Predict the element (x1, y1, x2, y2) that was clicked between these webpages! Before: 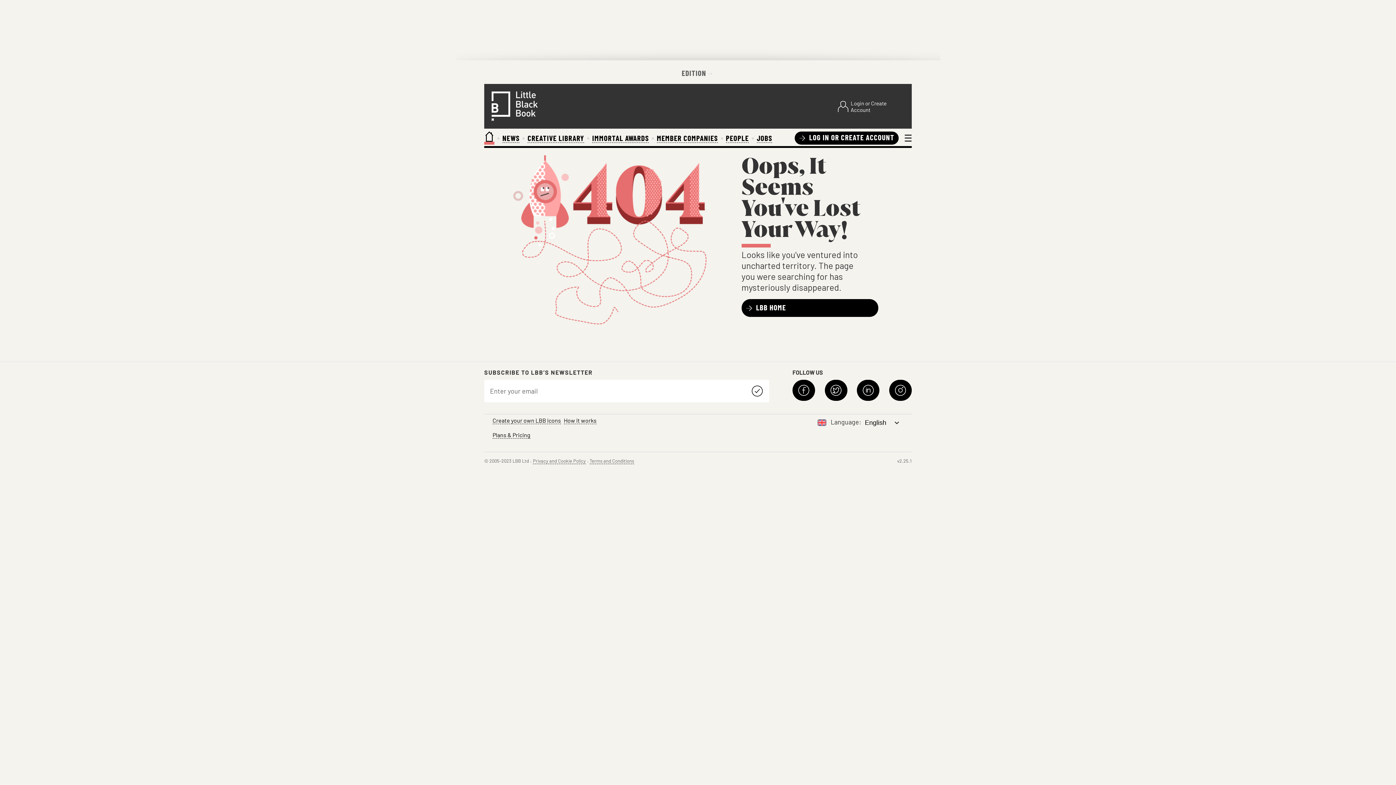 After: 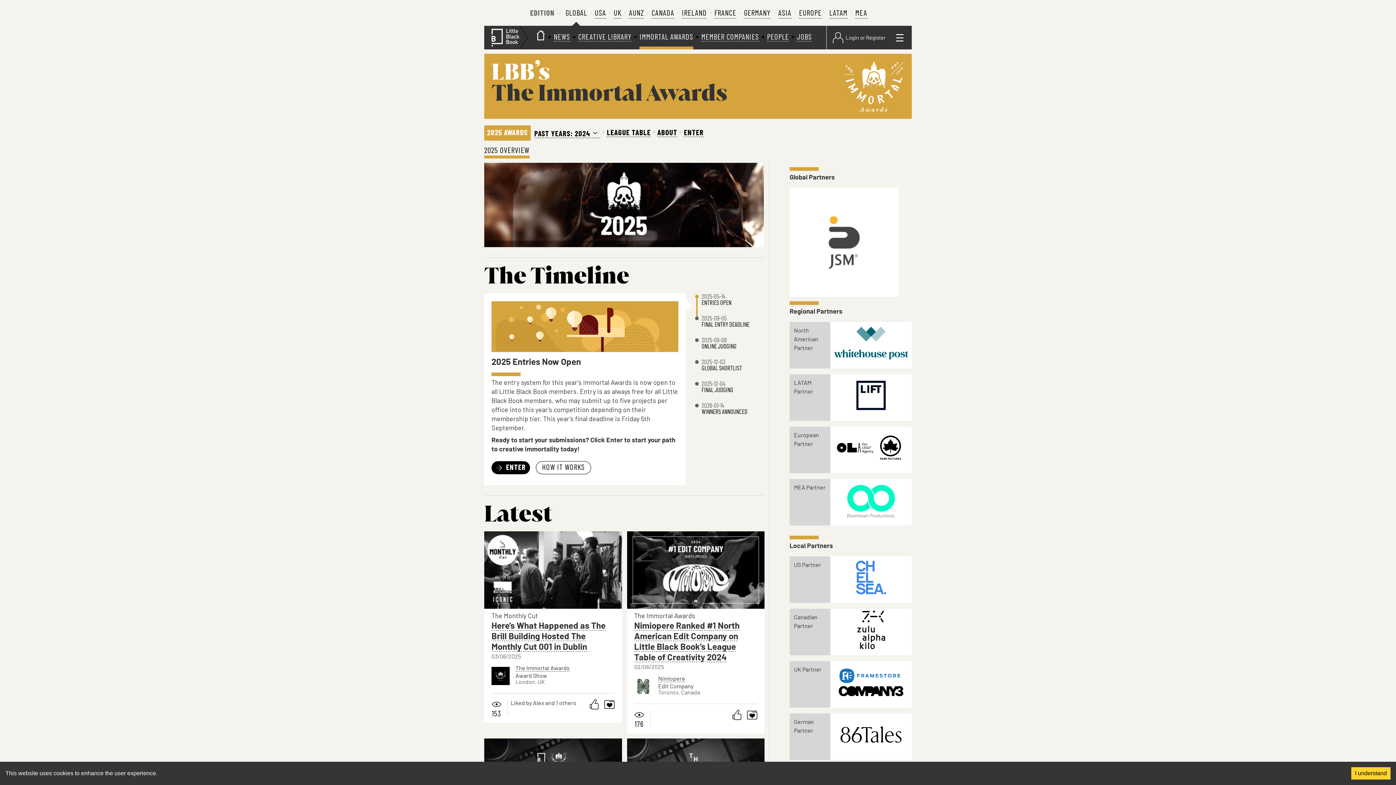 Action: label: IMMORTAL AWARDS bbox: (592, 134, 649, 143)